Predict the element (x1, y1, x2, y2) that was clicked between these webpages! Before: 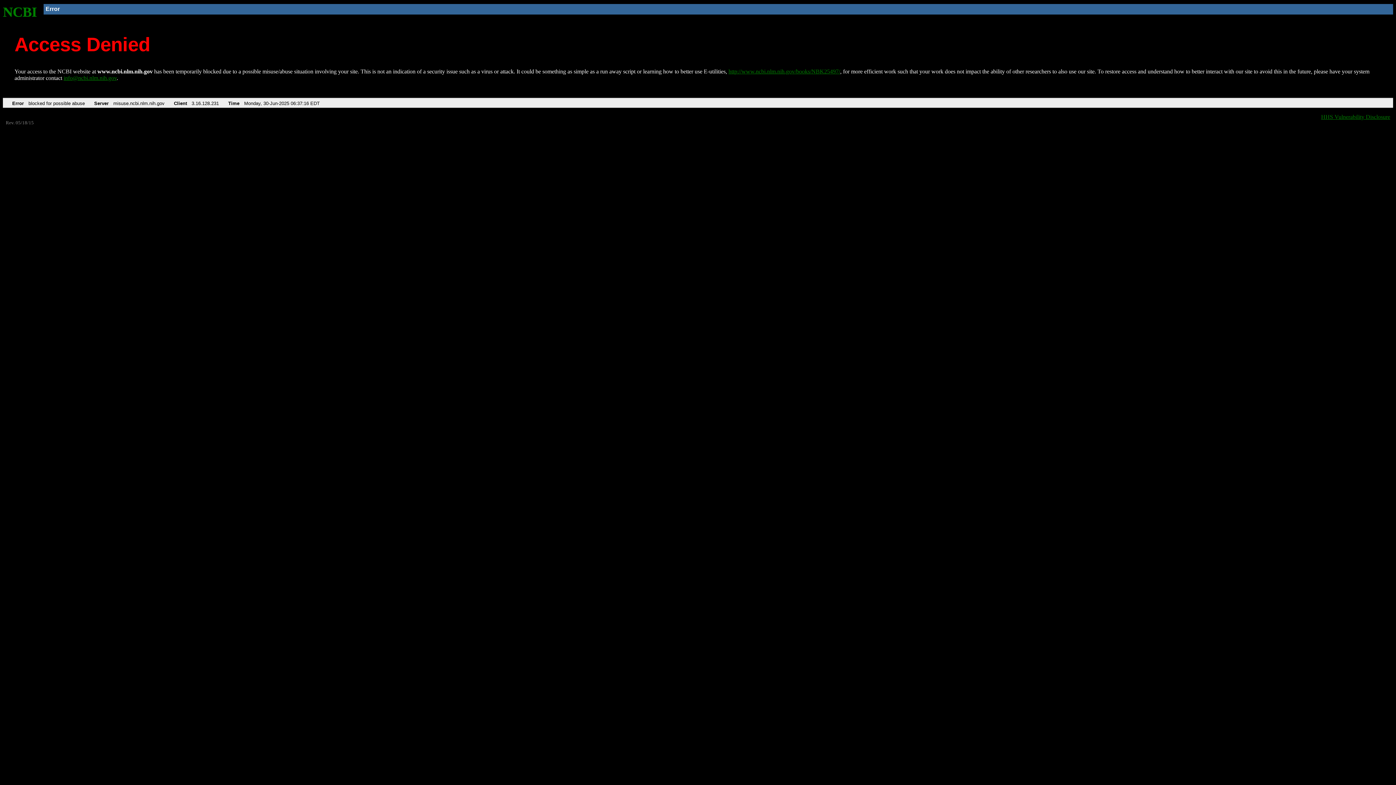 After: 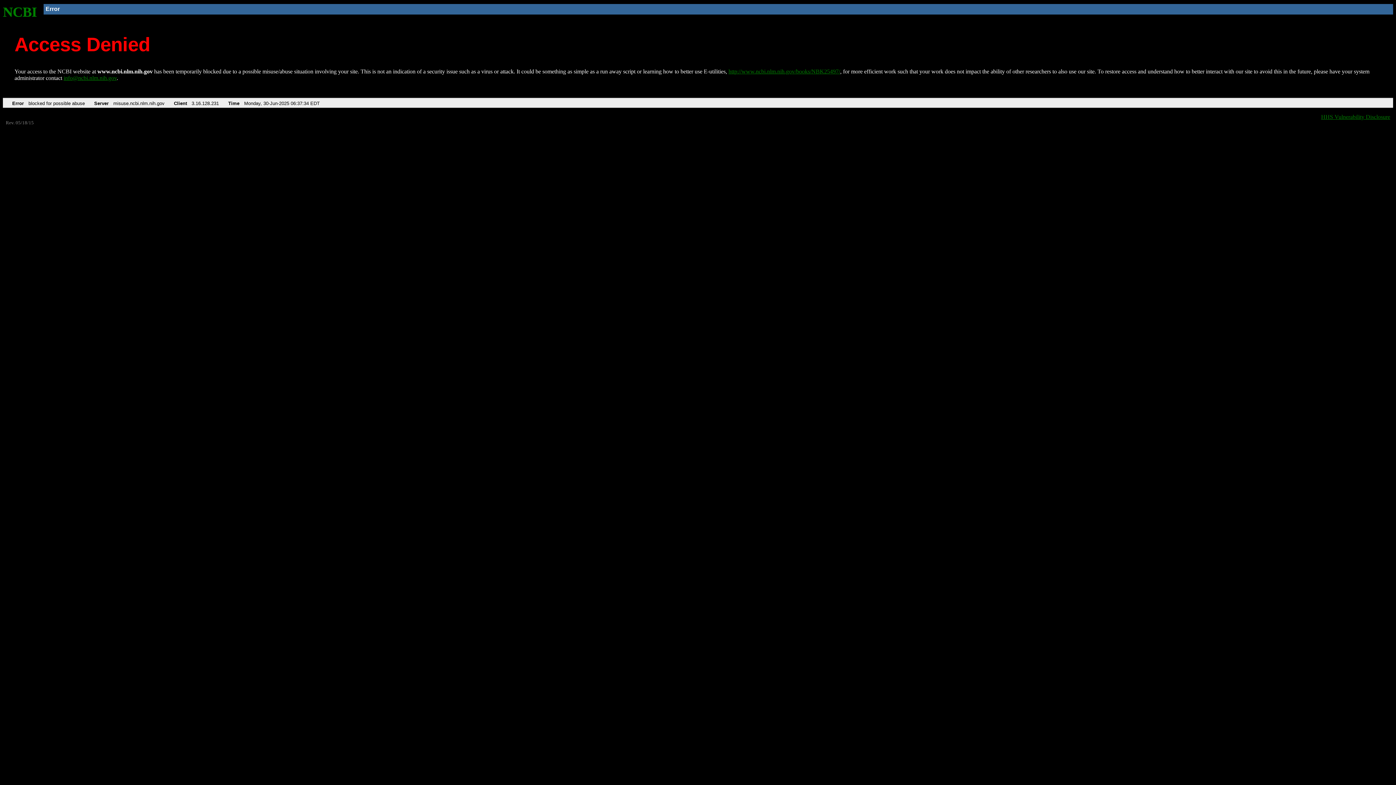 Action: label: http://www.ncbi.nlm.nih.gov/books/NBK25497/ bbox: (728, 68, 840, 74)